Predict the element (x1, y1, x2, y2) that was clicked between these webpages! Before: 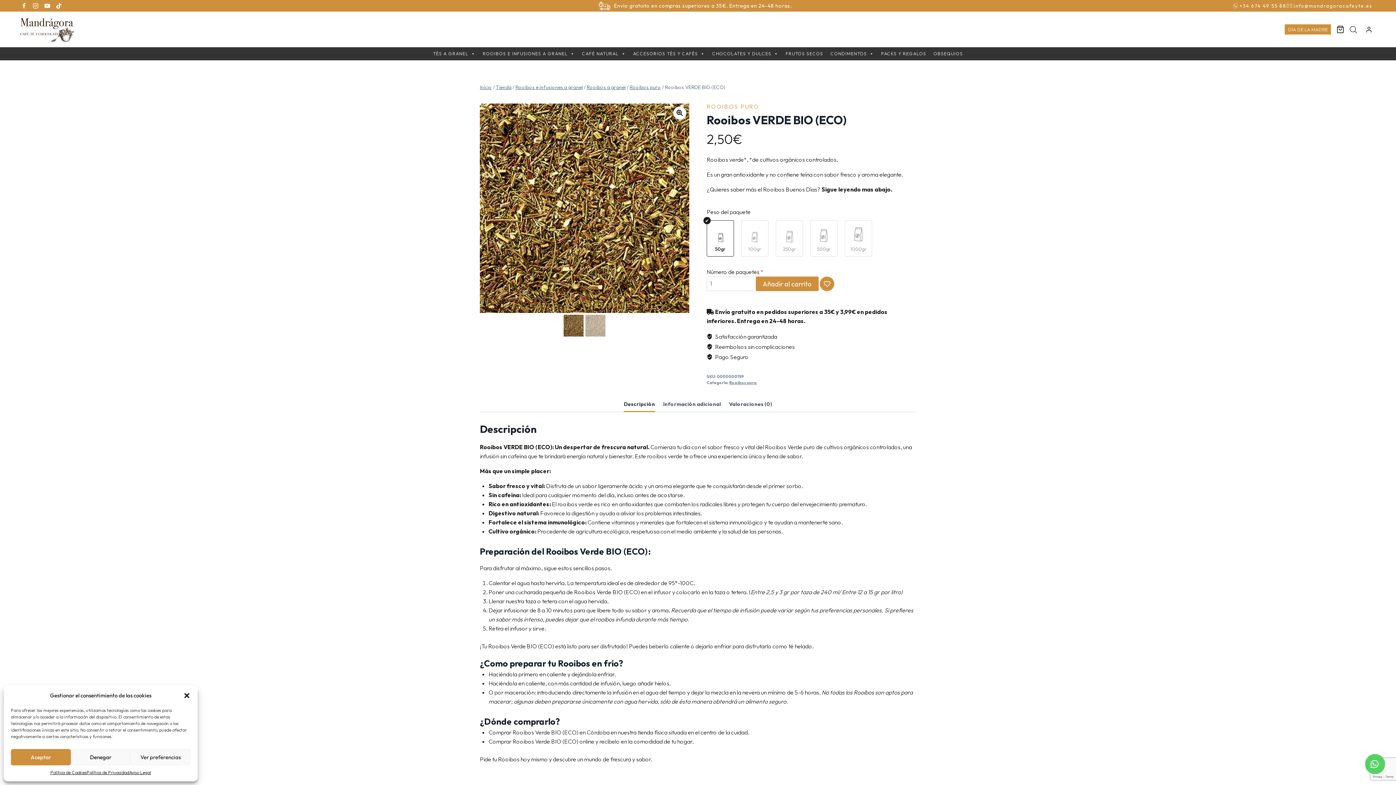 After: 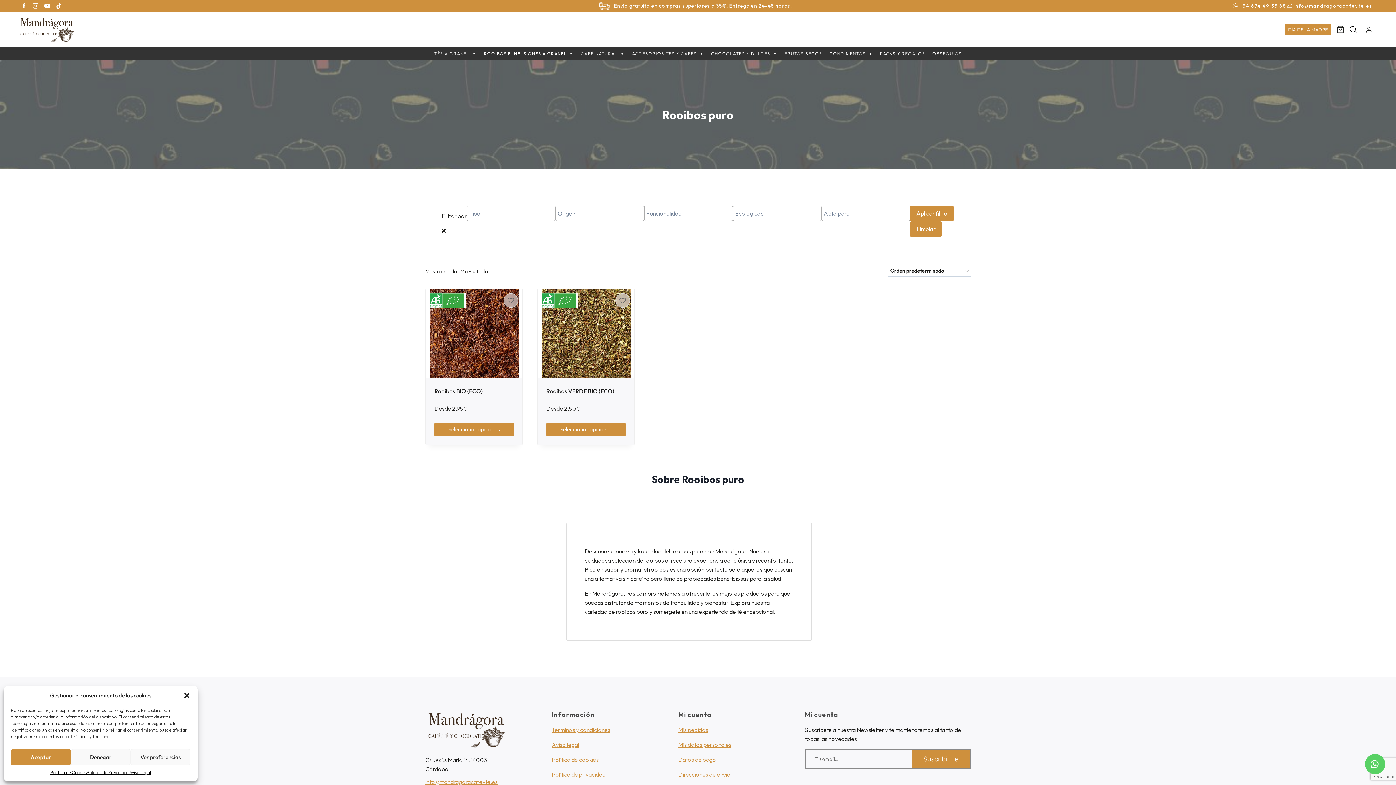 Action: label: Rooibos puro bbox: (729, 380, 757, 385)